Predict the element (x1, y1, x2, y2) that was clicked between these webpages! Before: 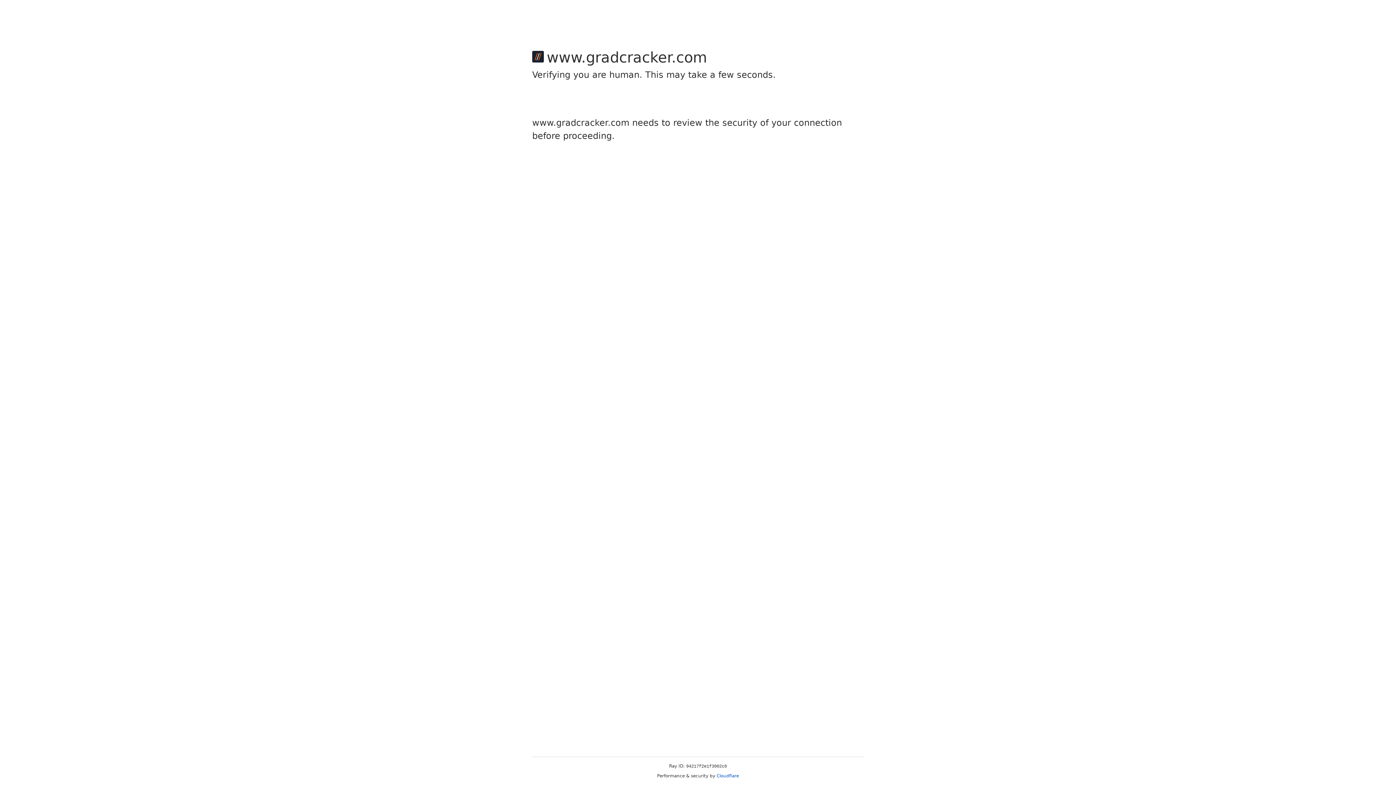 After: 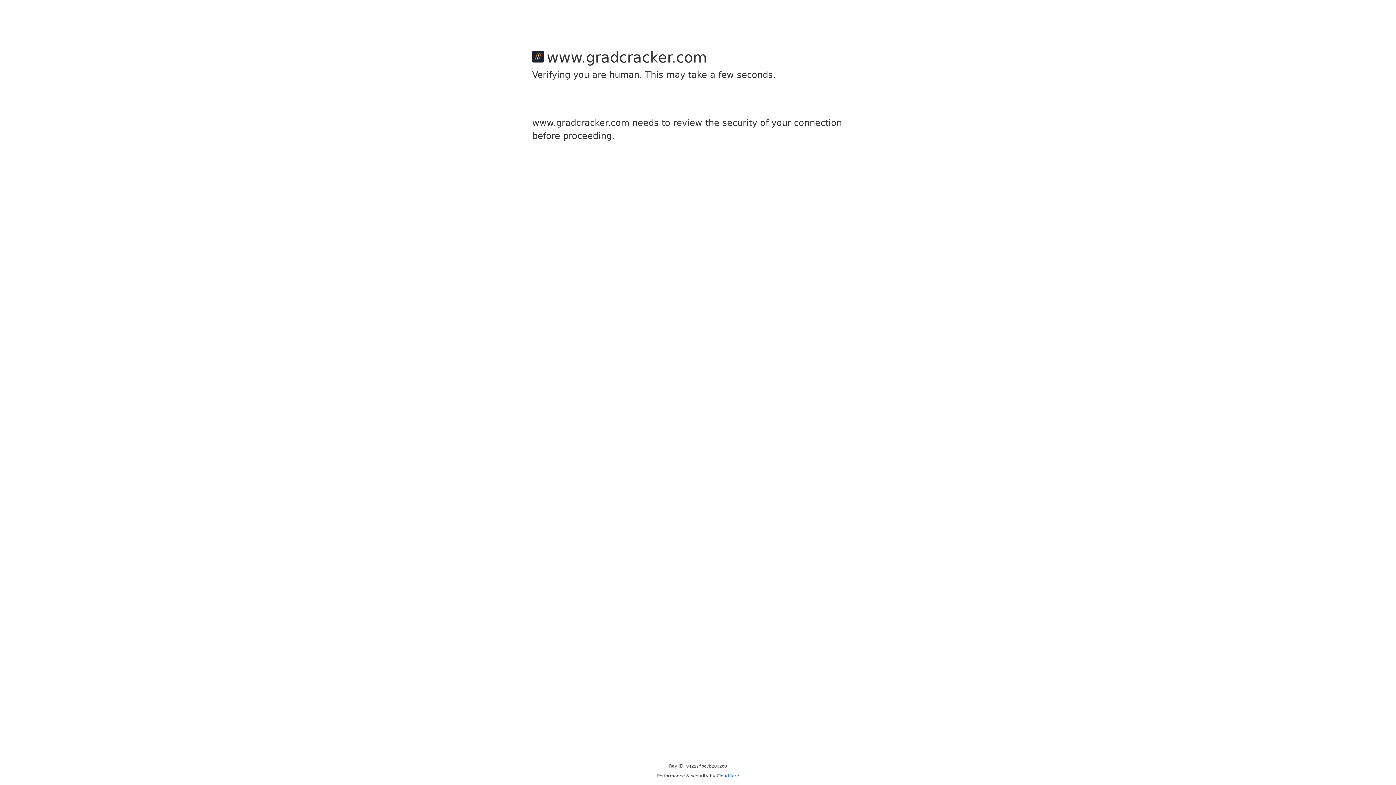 Action: label: Cloudflare bbox: (716, 773, 739, 778)